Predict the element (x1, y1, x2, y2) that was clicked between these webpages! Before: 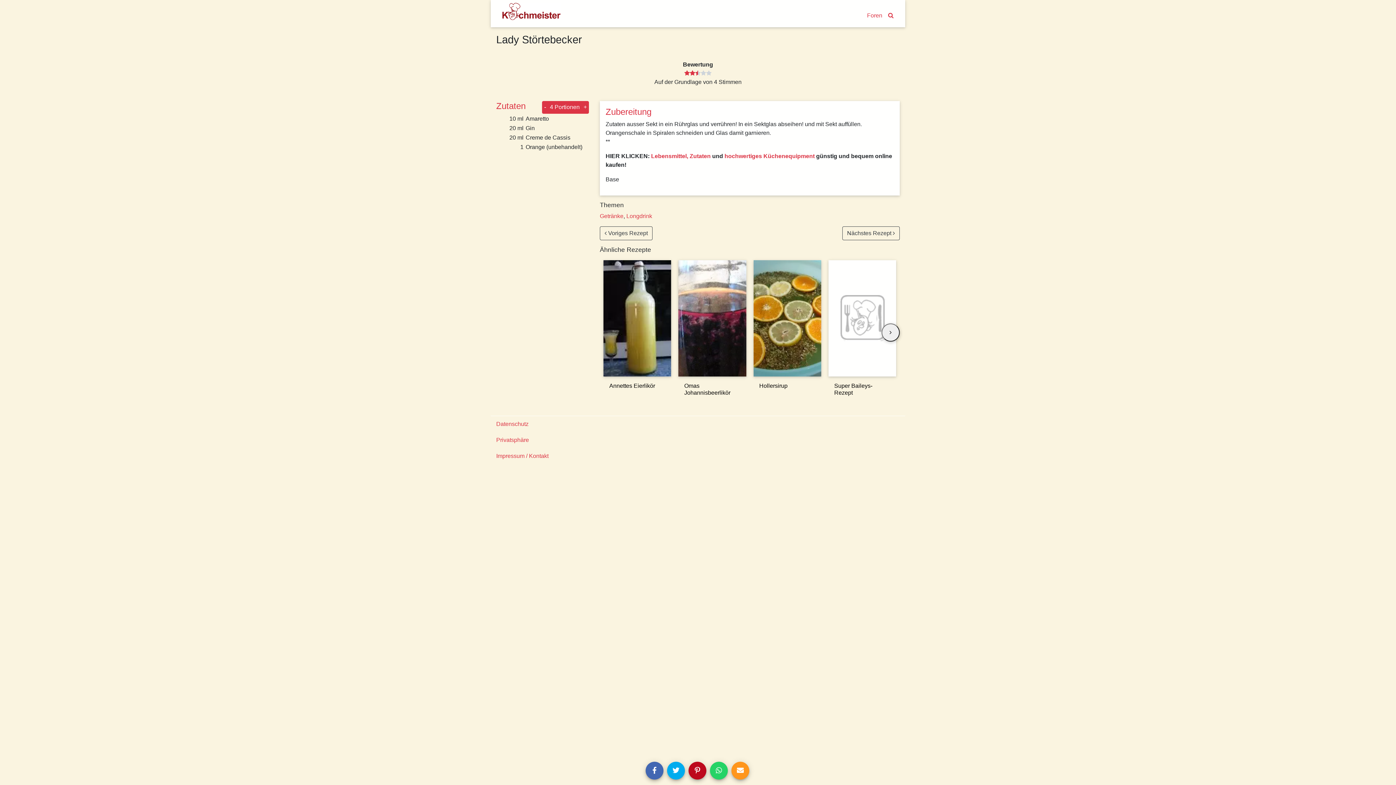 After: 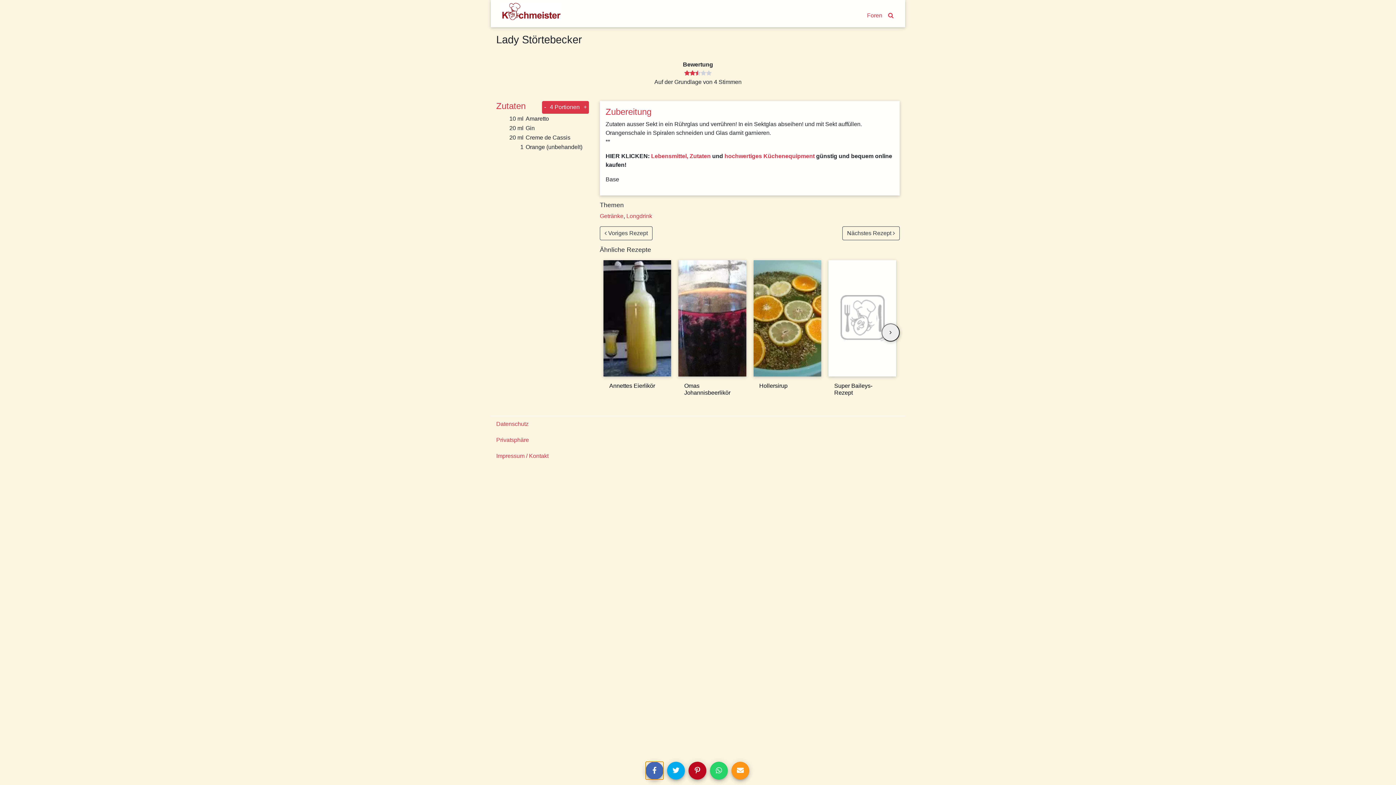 Action: bbox: (645, 762, 663, 780)